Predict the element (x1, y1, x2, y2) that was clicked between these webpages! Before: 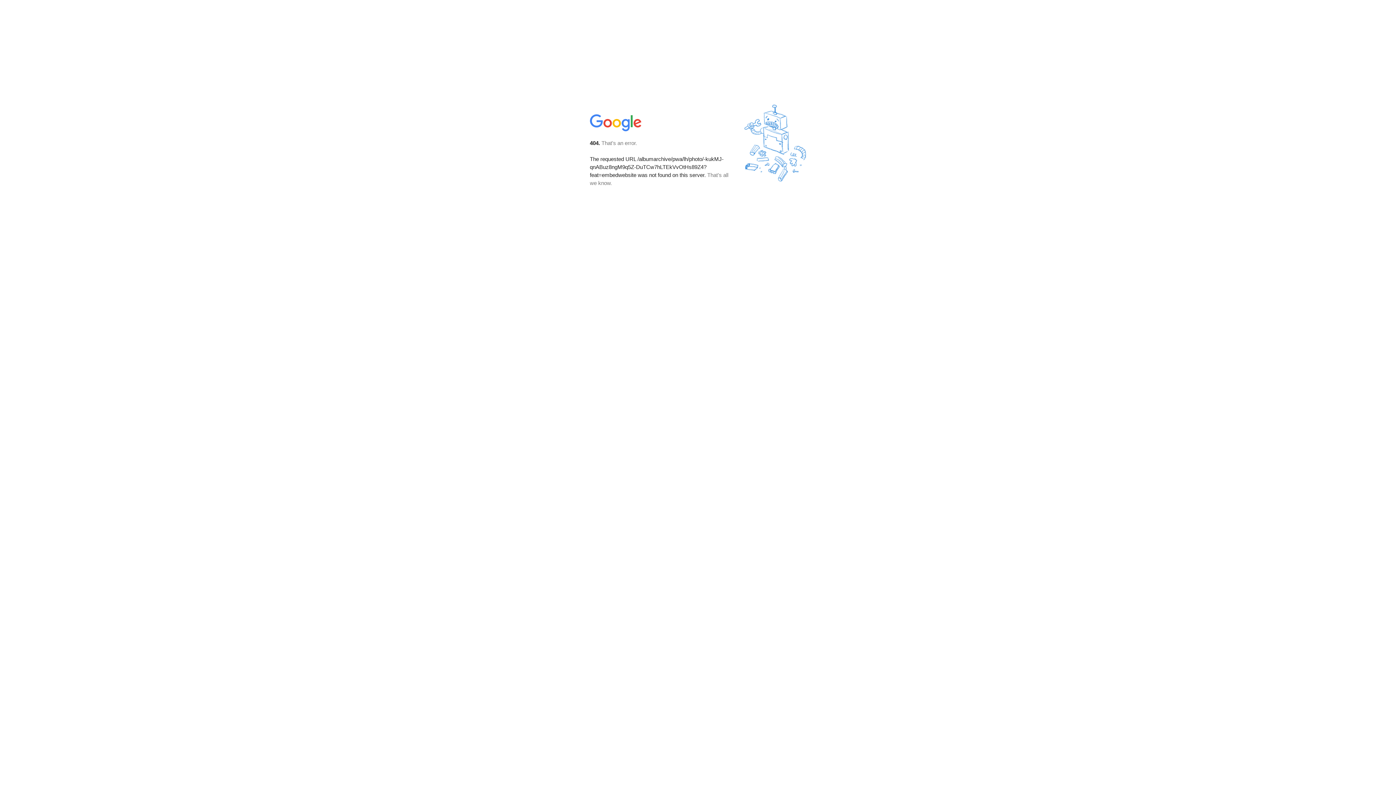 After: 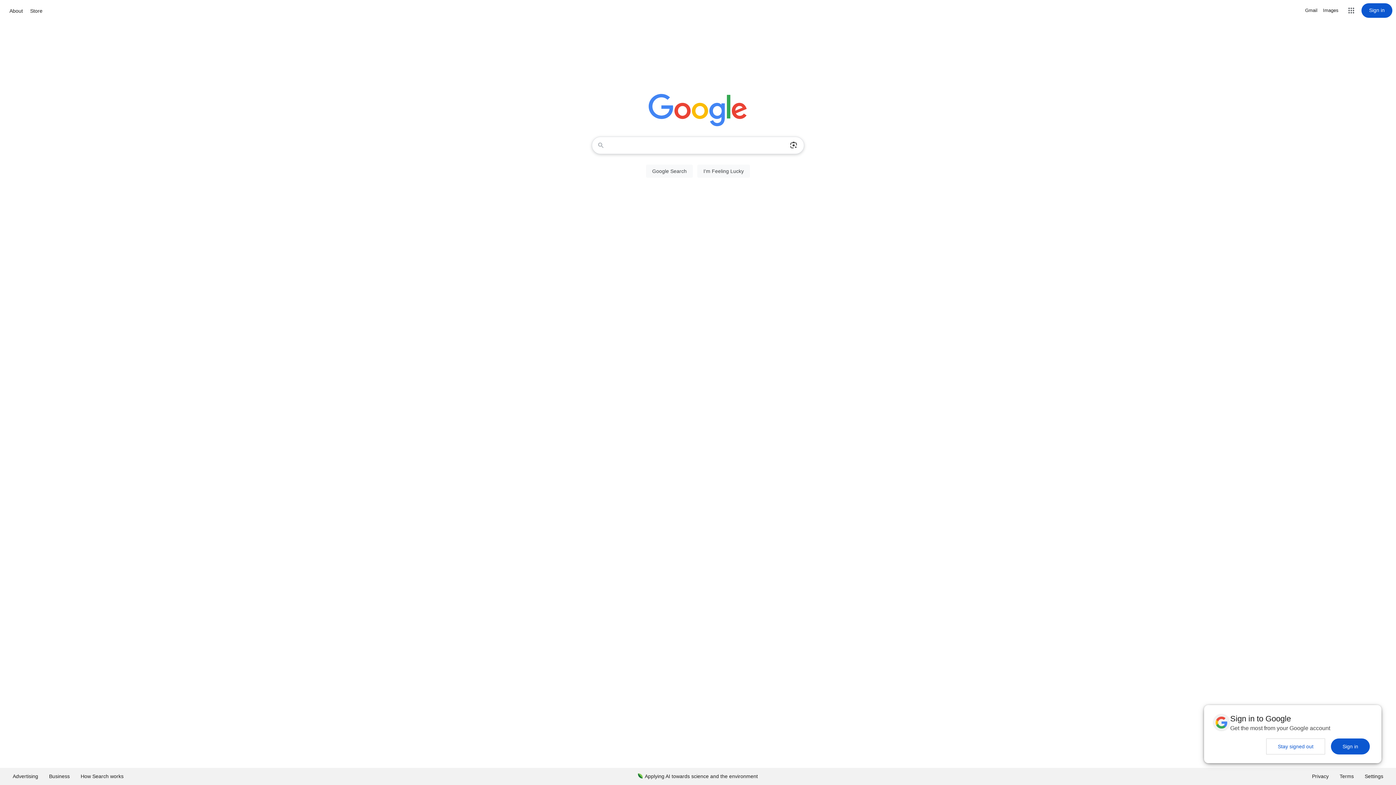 Action: bbox: (590, 127, 642, 134)